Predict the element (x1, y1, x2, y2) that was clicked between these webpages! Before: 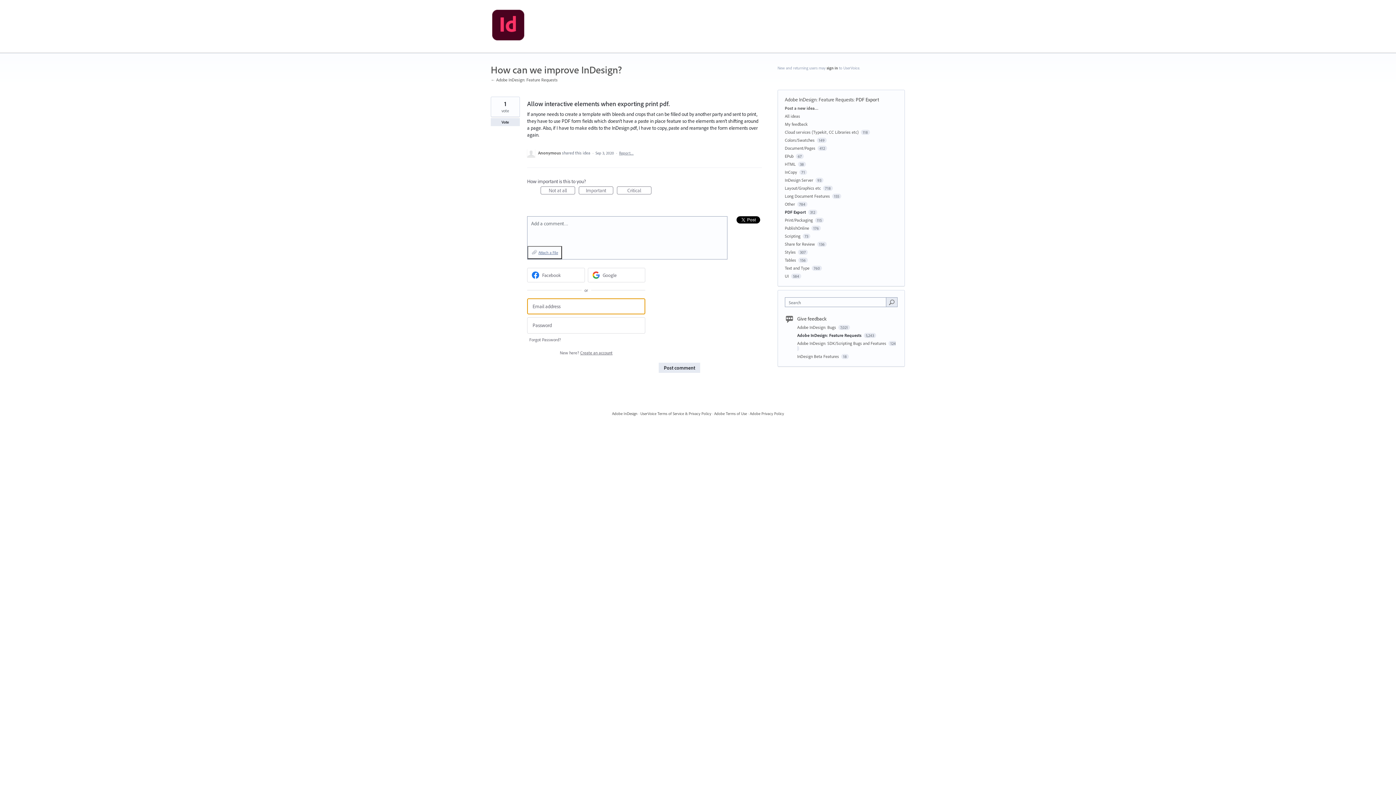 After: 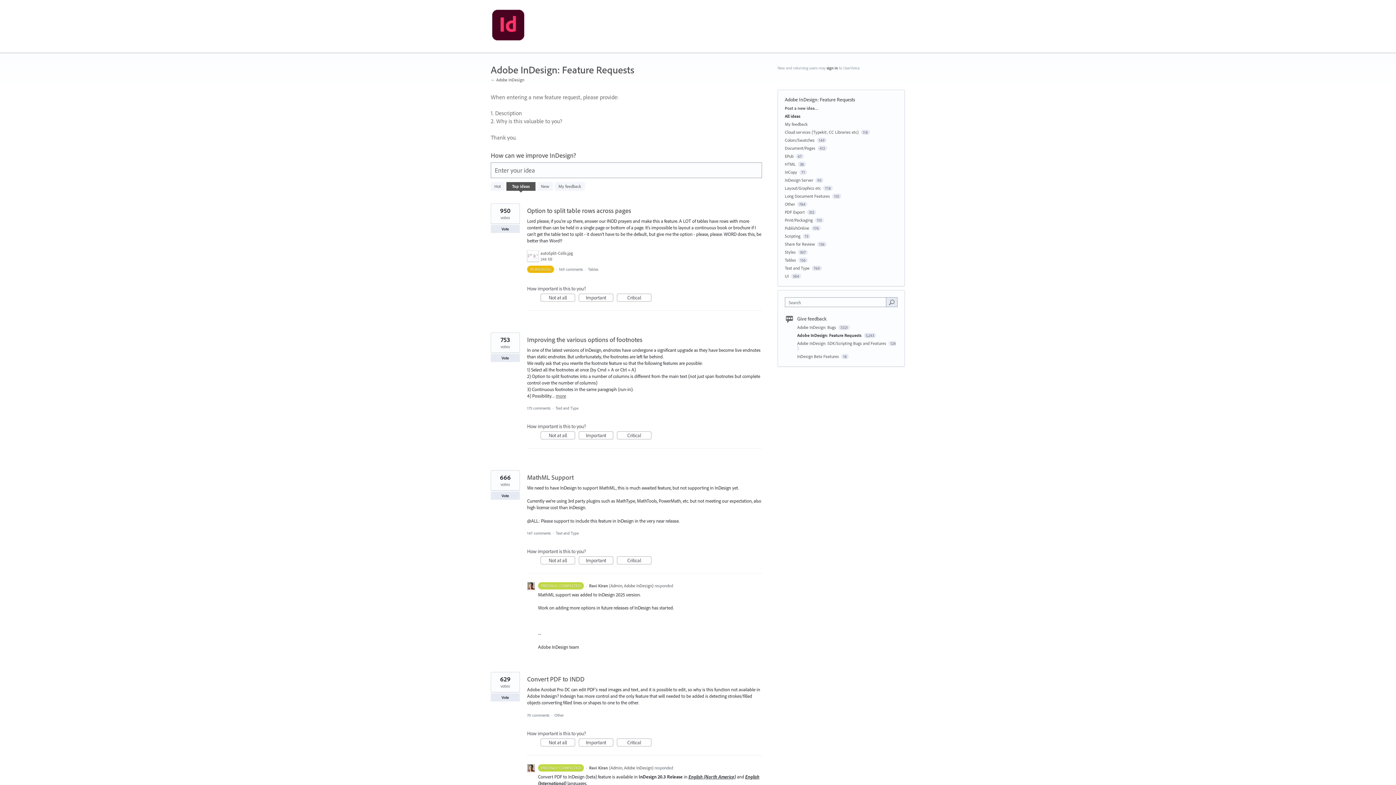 Action: bbox: (490, 77, 557, 82) label: ← Adobe InDesign: Feature Requests